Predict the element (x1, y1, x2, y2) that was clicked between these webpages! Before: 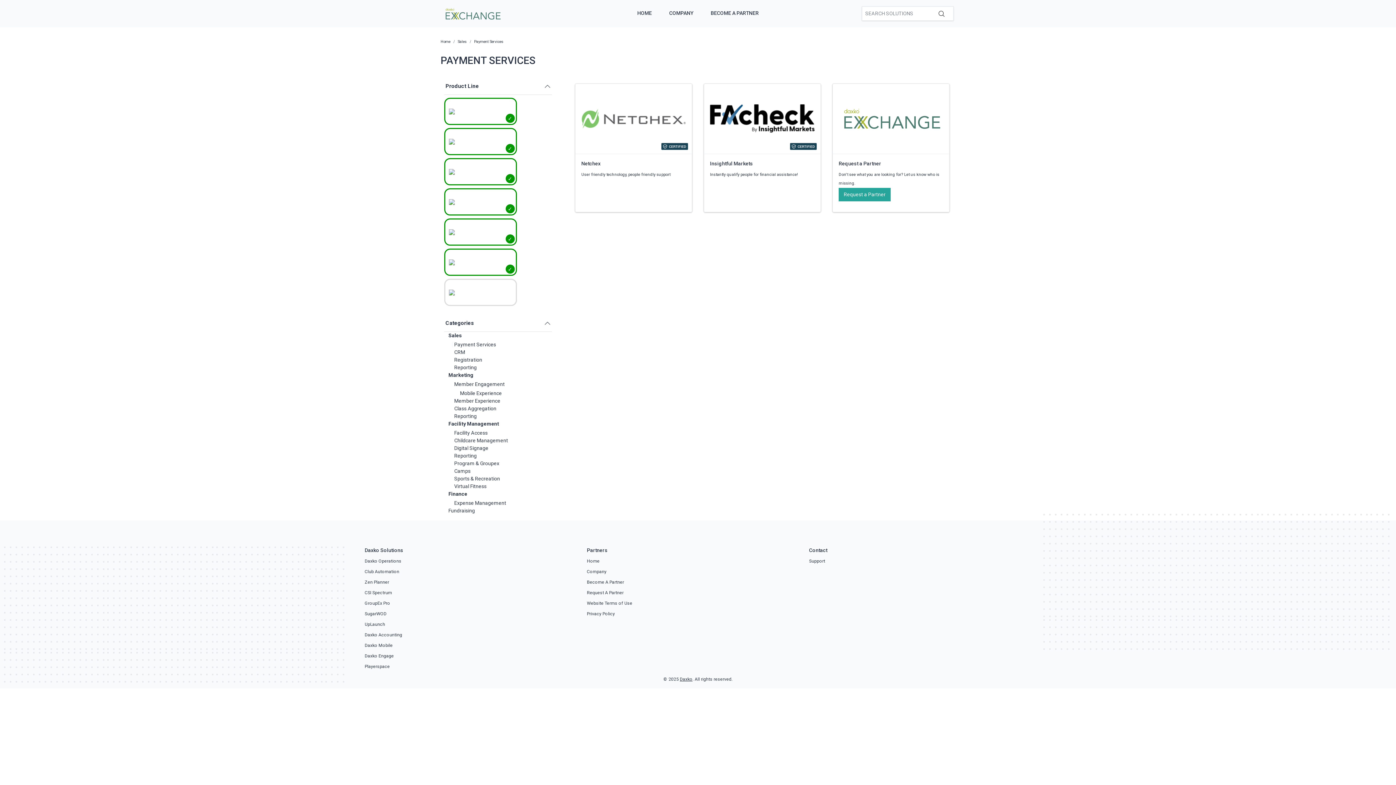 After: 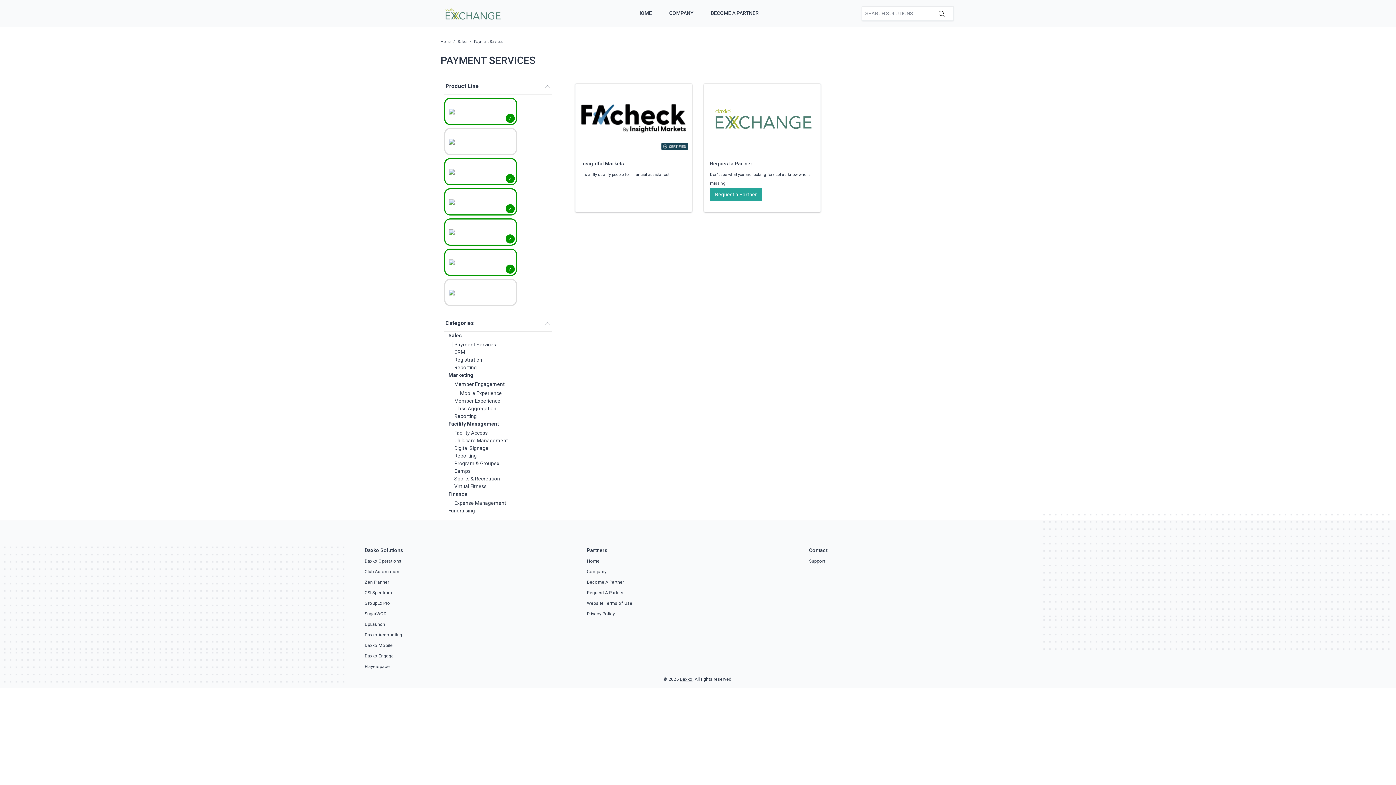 Action: bbox: (444, 128, 516, 155)